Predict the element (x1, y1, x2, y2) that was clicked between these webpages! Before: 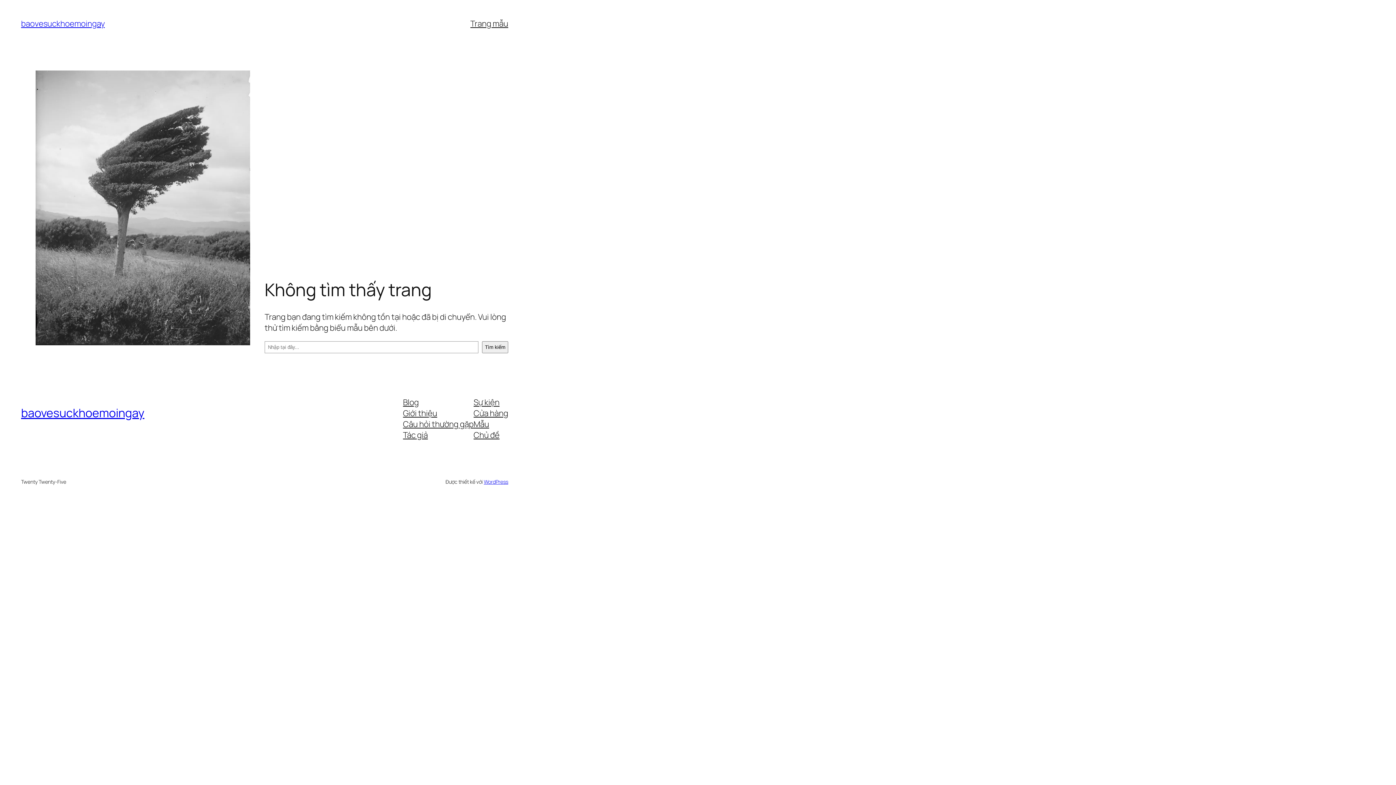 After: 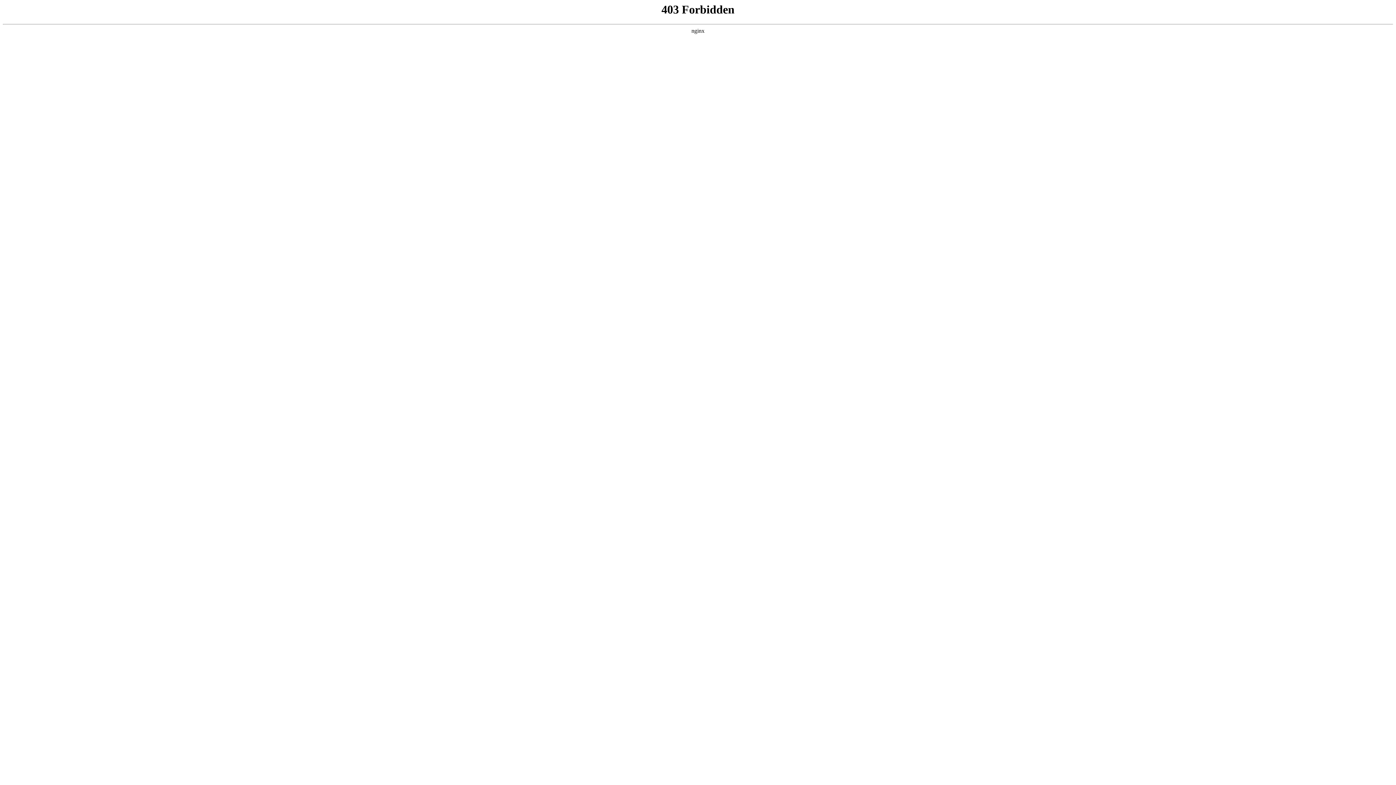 Action: bbox: (483, 478, 508, 485) label: WordPress